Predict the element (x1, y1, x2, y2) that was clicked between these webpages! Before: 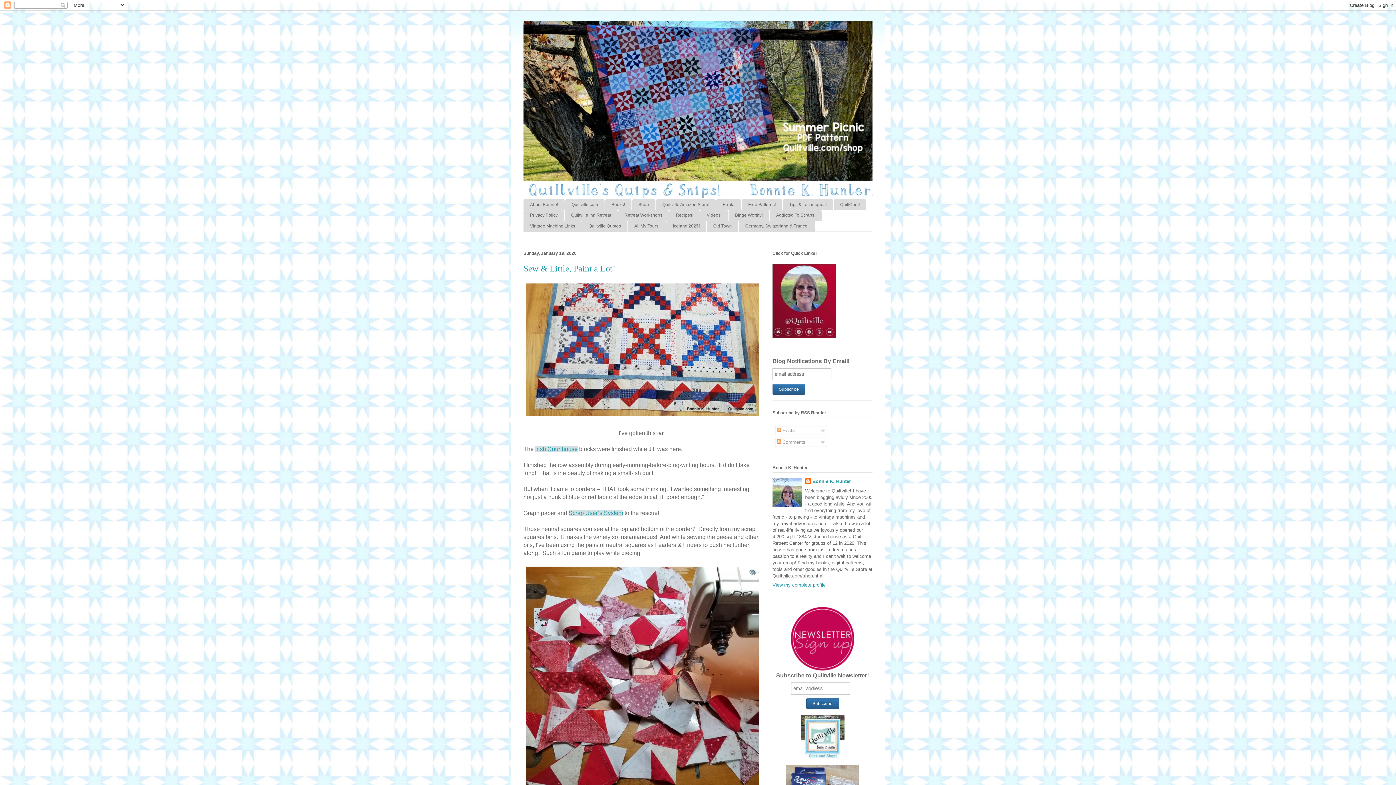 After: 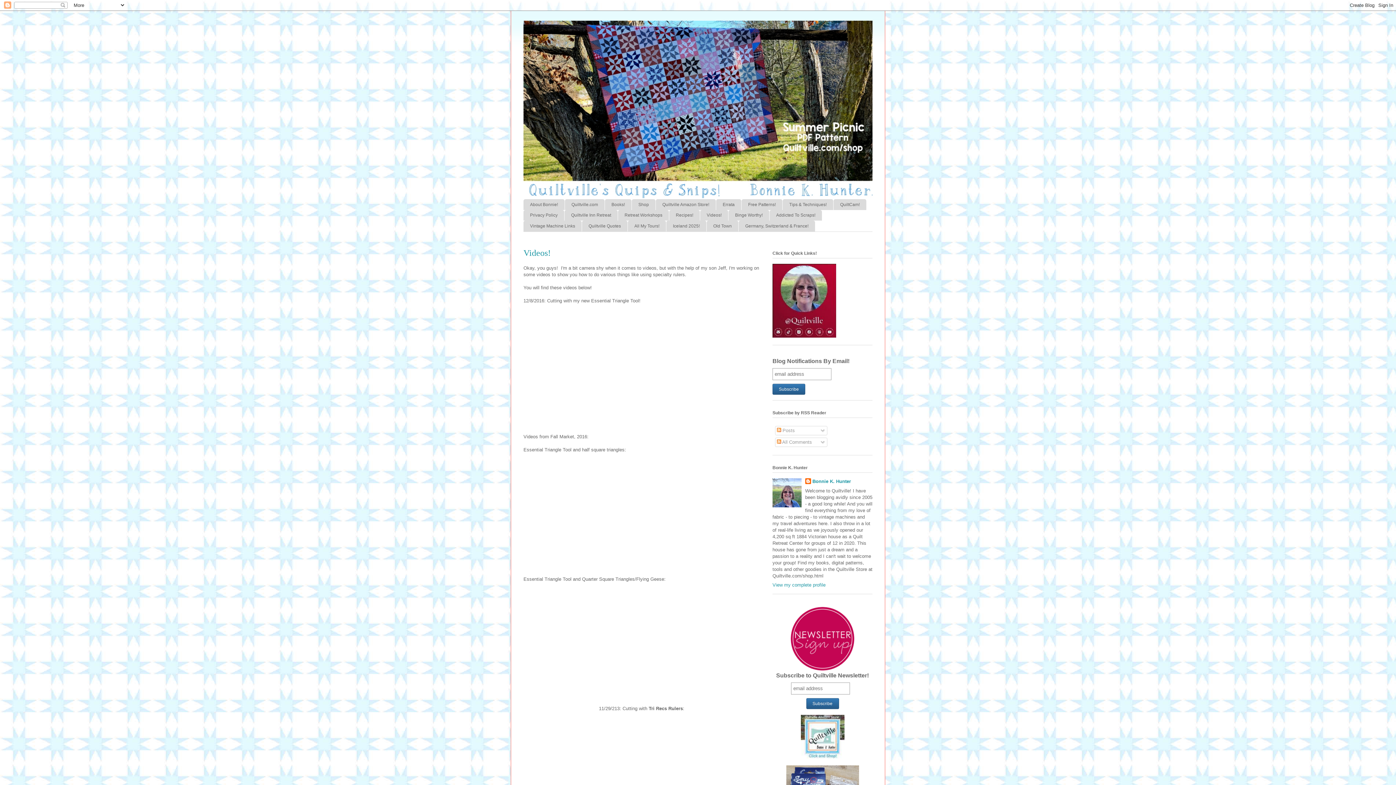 Action: label: Videos! bbox: (700, 210, 728, 220)